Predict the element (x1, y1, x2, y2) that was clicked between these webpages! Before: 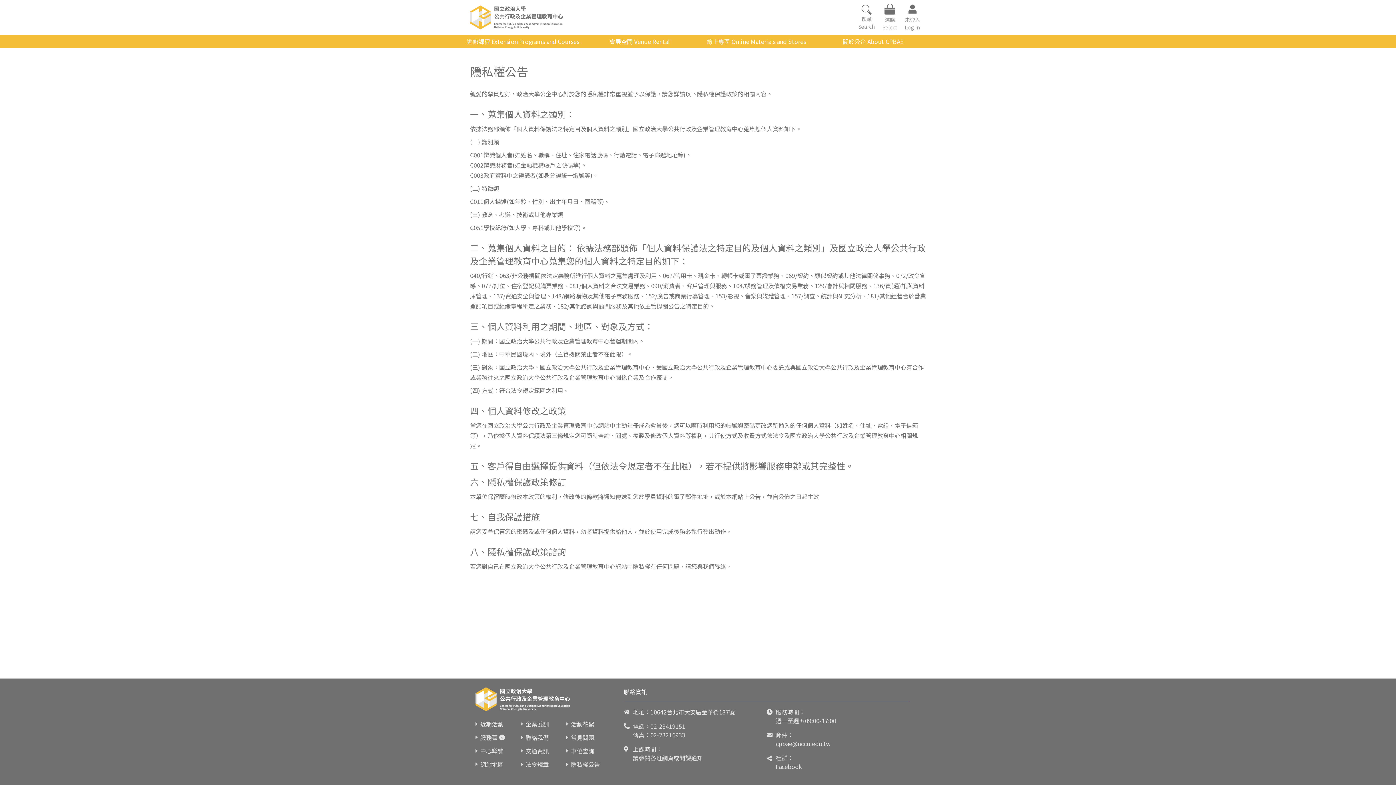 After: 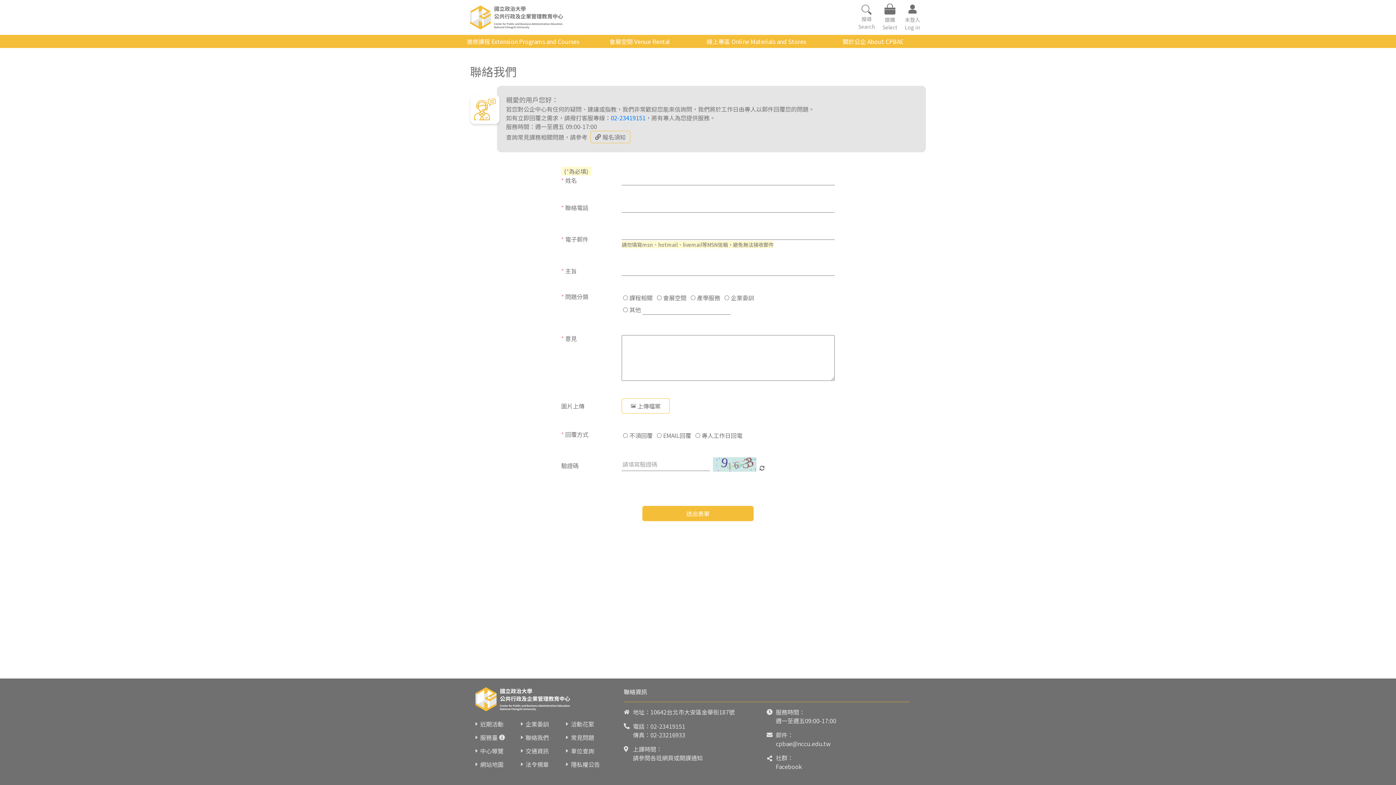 Action: bbox: (525, 733, 548, 742) label: 聯絡我們